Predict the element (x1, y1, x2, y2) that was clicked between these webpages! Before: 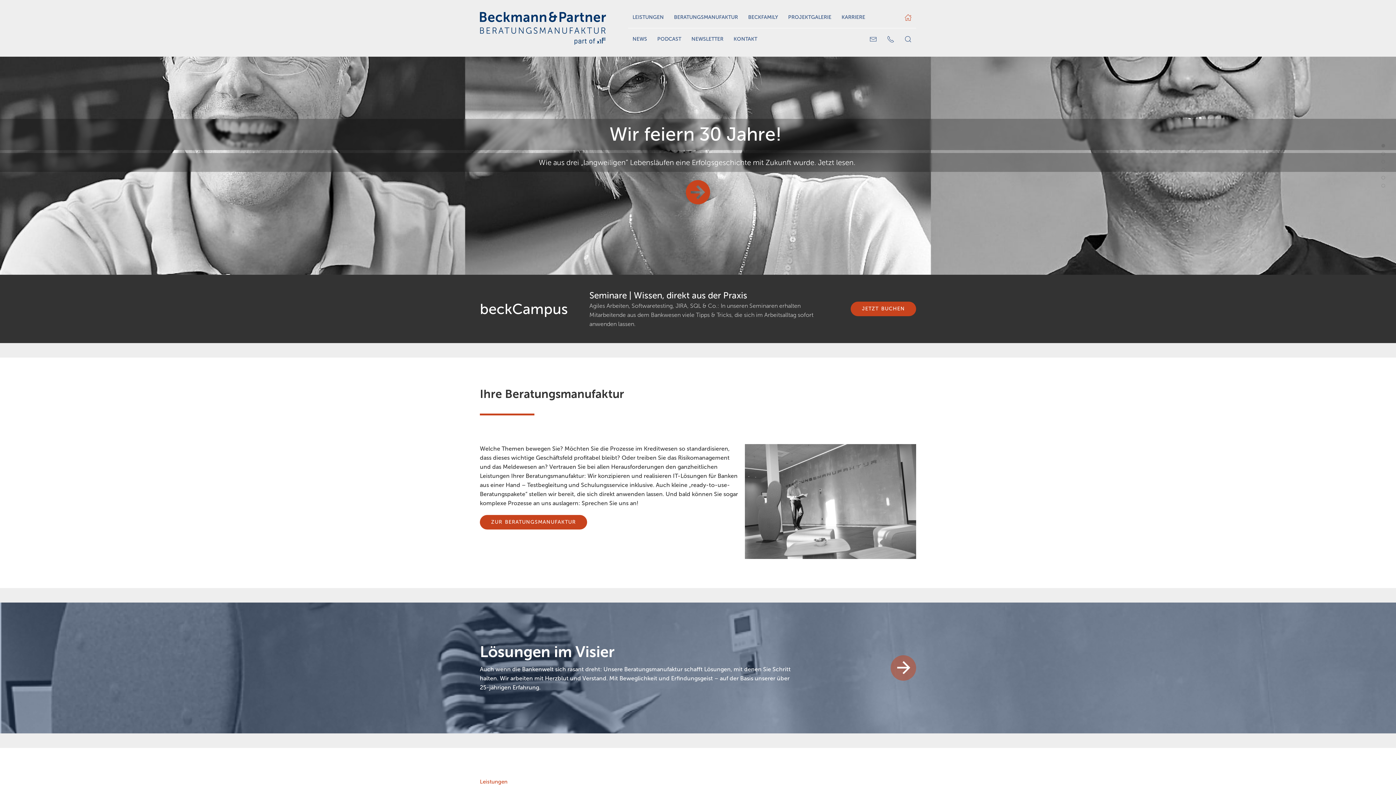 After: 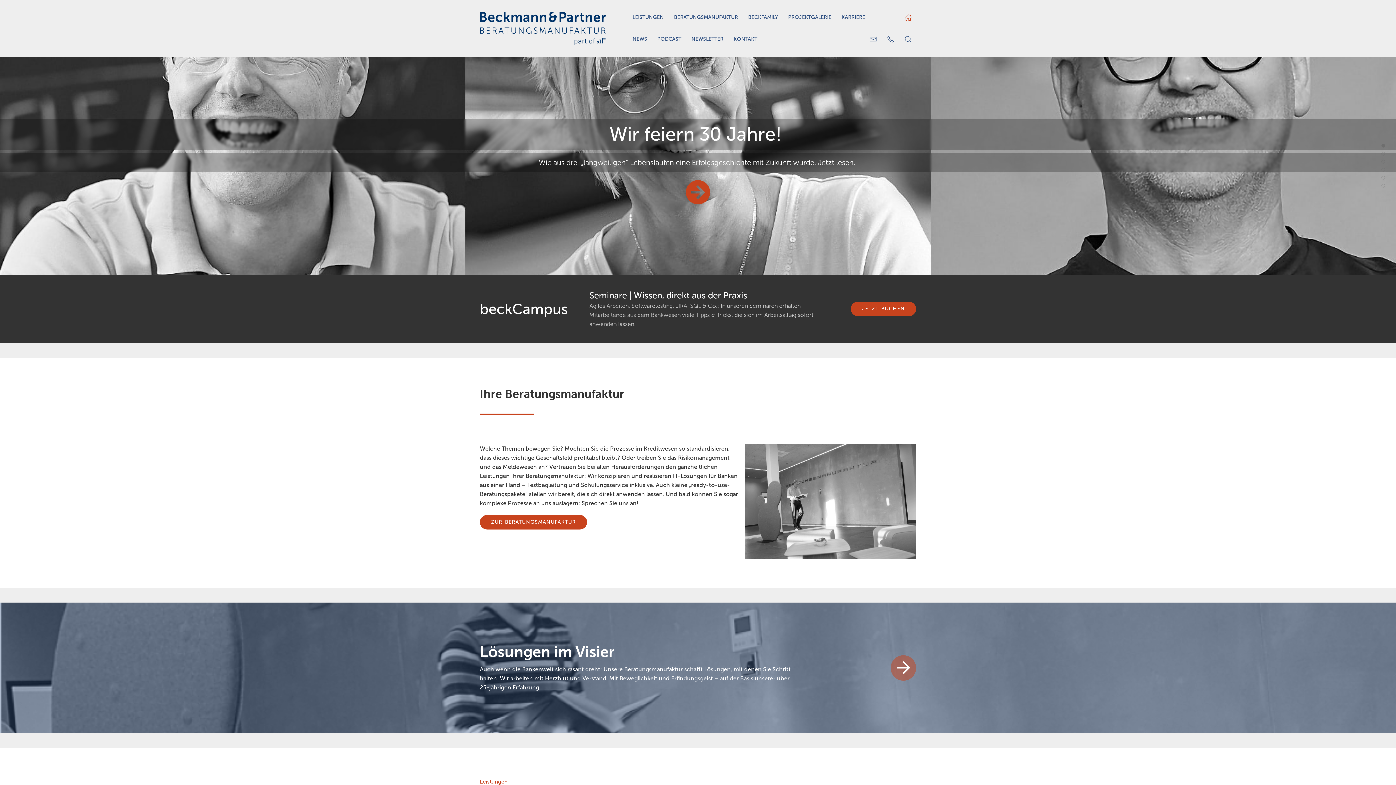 Action: bbox: (1381, 144, 1385, 147)